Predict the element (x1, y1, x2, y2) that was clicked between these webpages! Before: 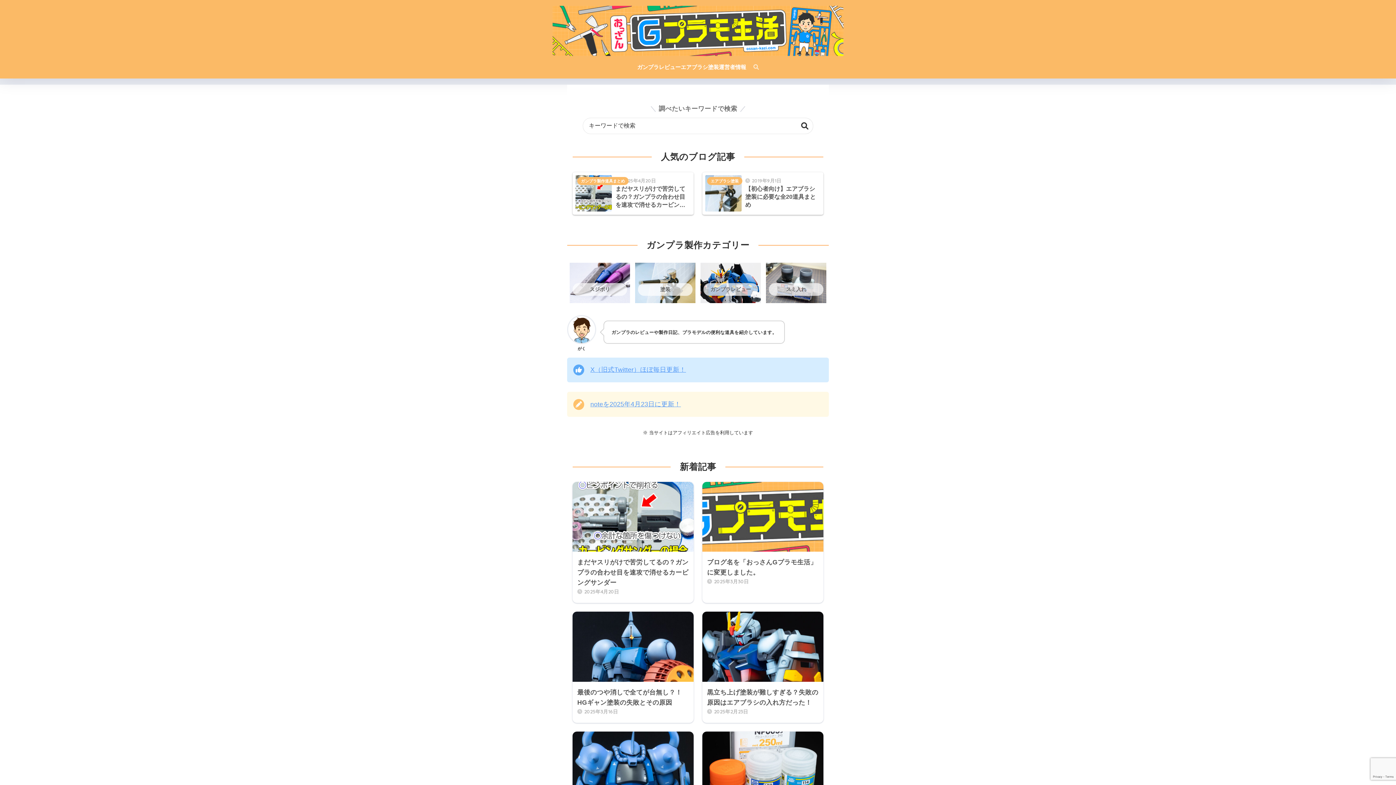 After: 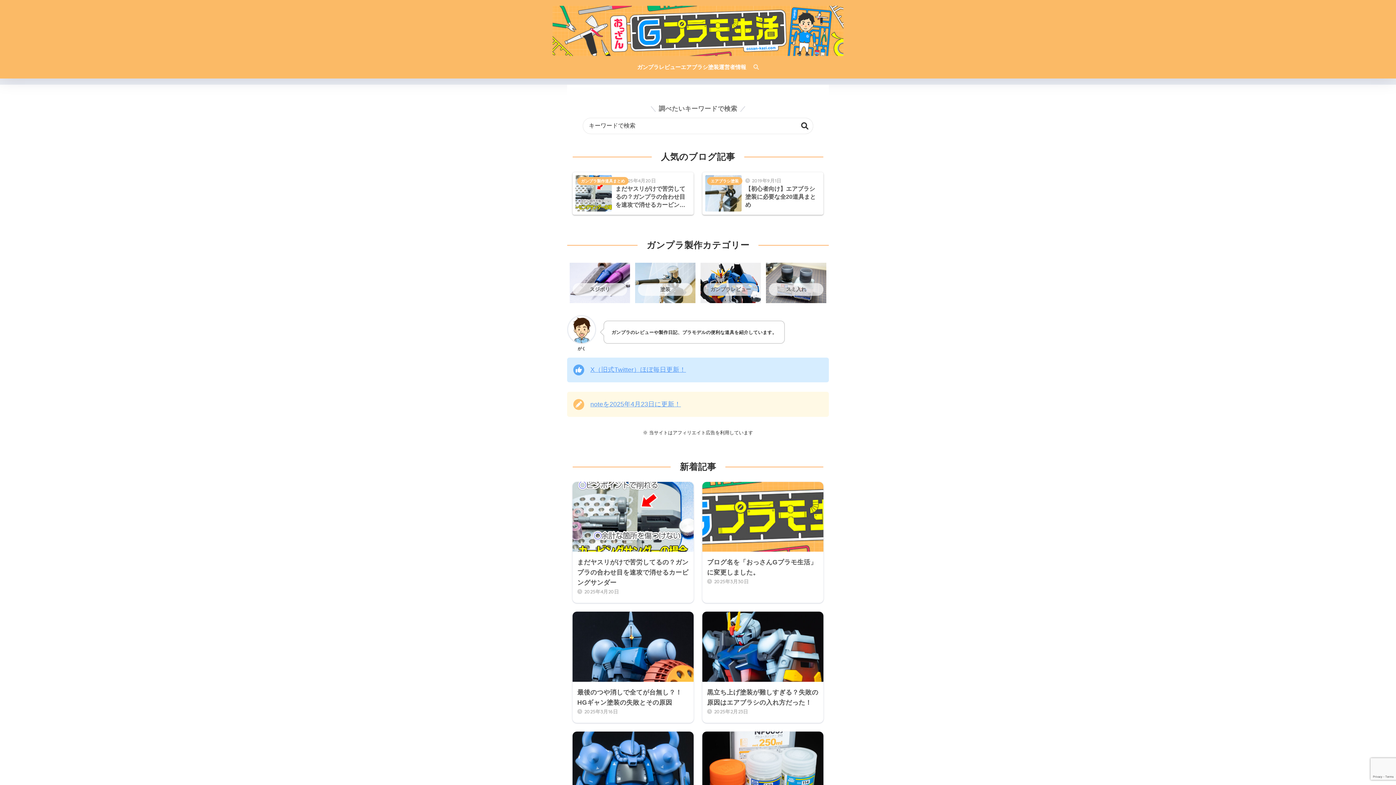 Action: label: 塗装 bbox: (632, 260, 698, 305)